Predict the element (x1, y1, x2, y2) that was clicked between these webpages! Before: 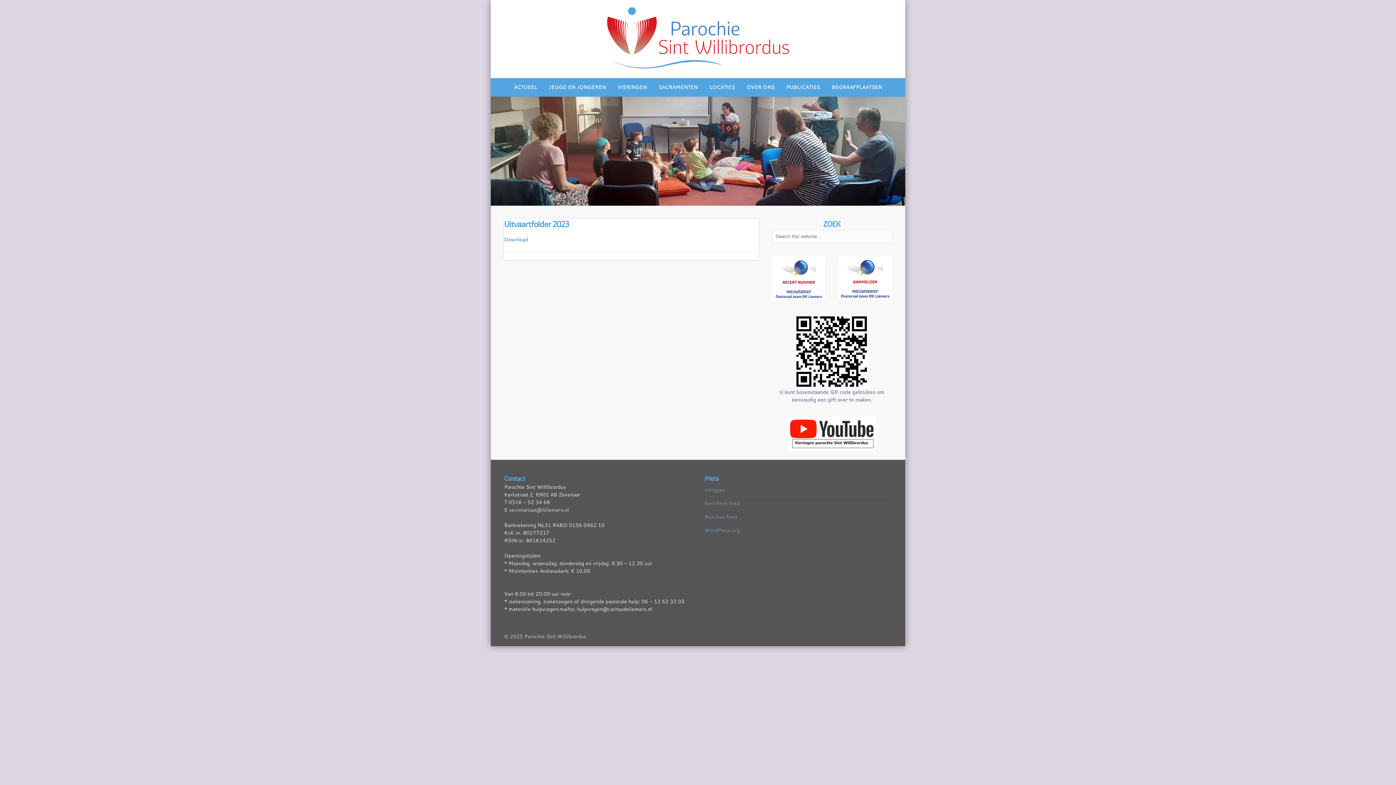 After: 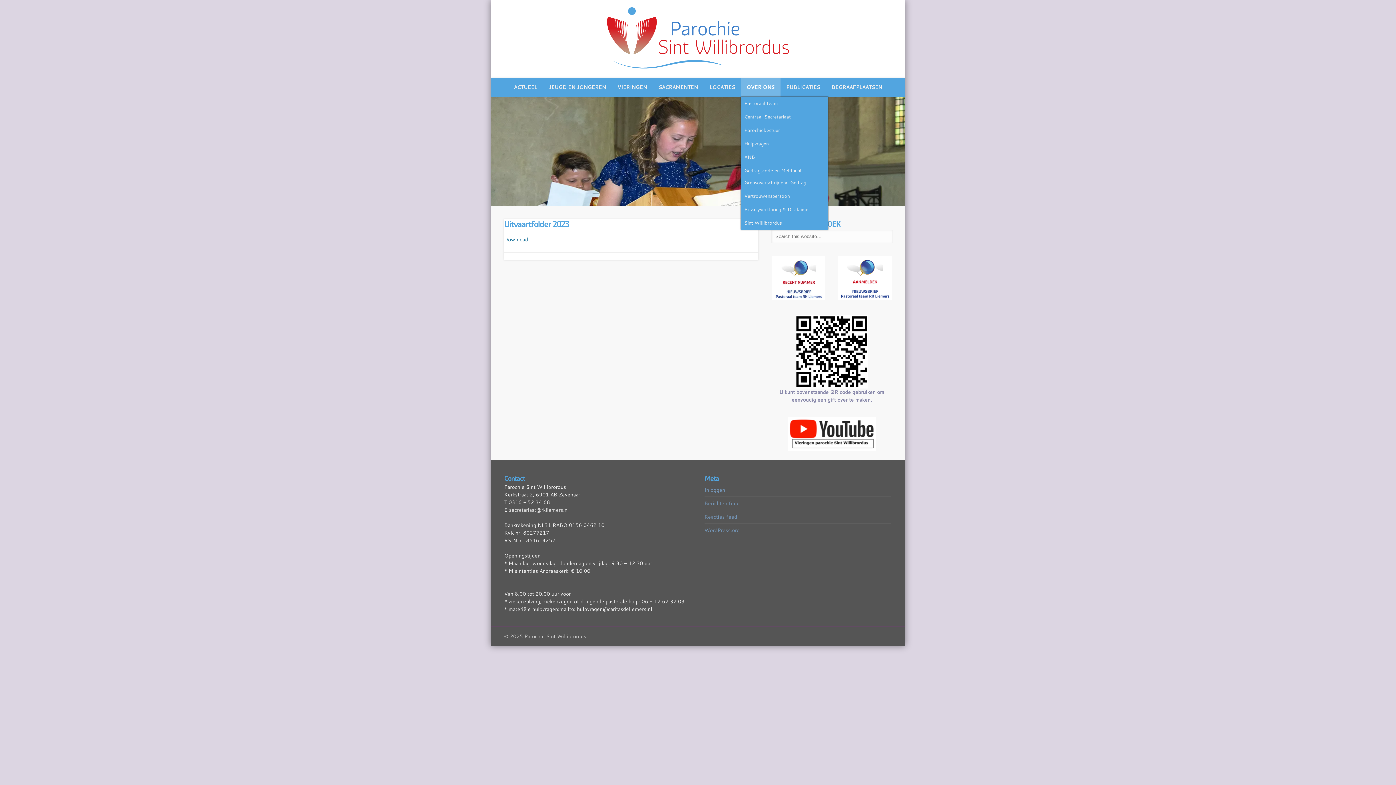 Action: label: OVER ONS bbox: (740, 78, 780, 96)